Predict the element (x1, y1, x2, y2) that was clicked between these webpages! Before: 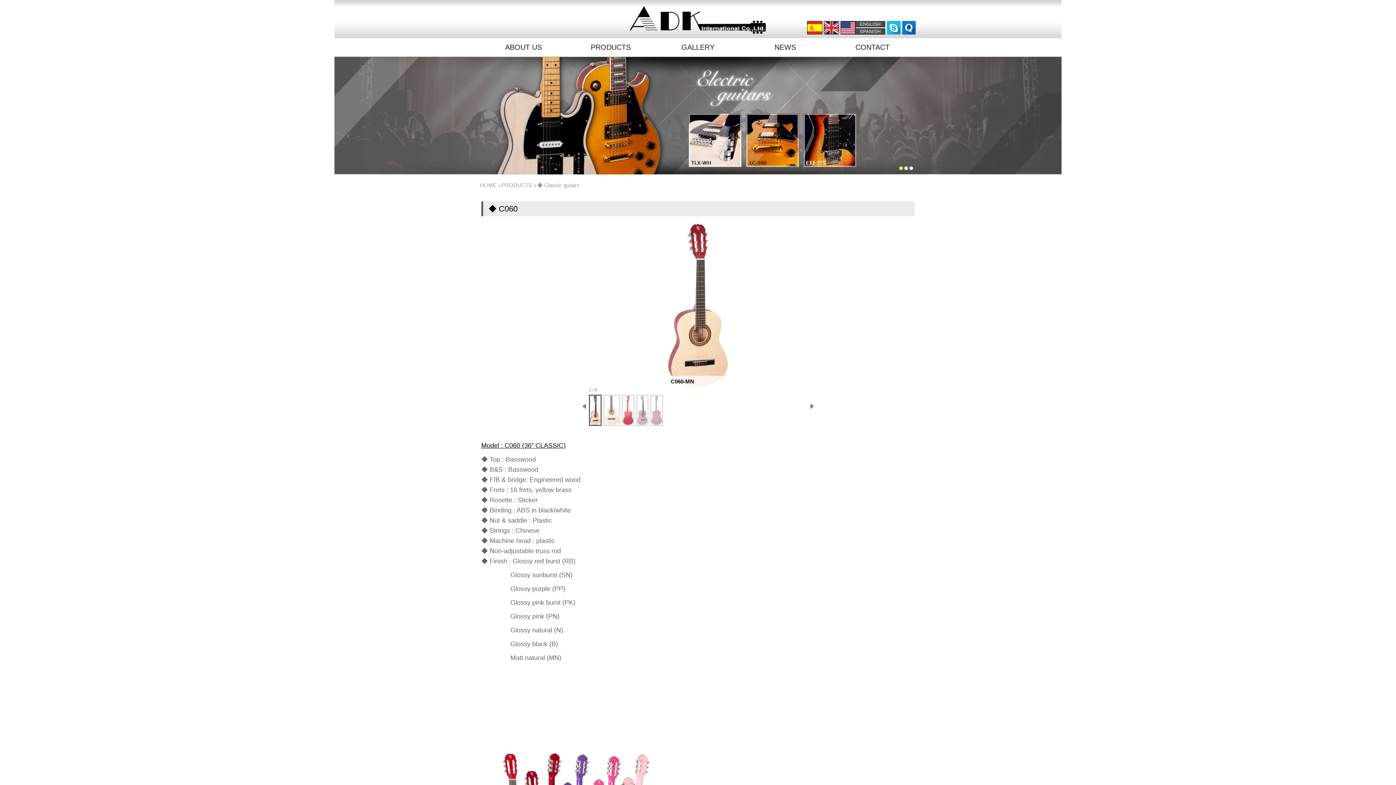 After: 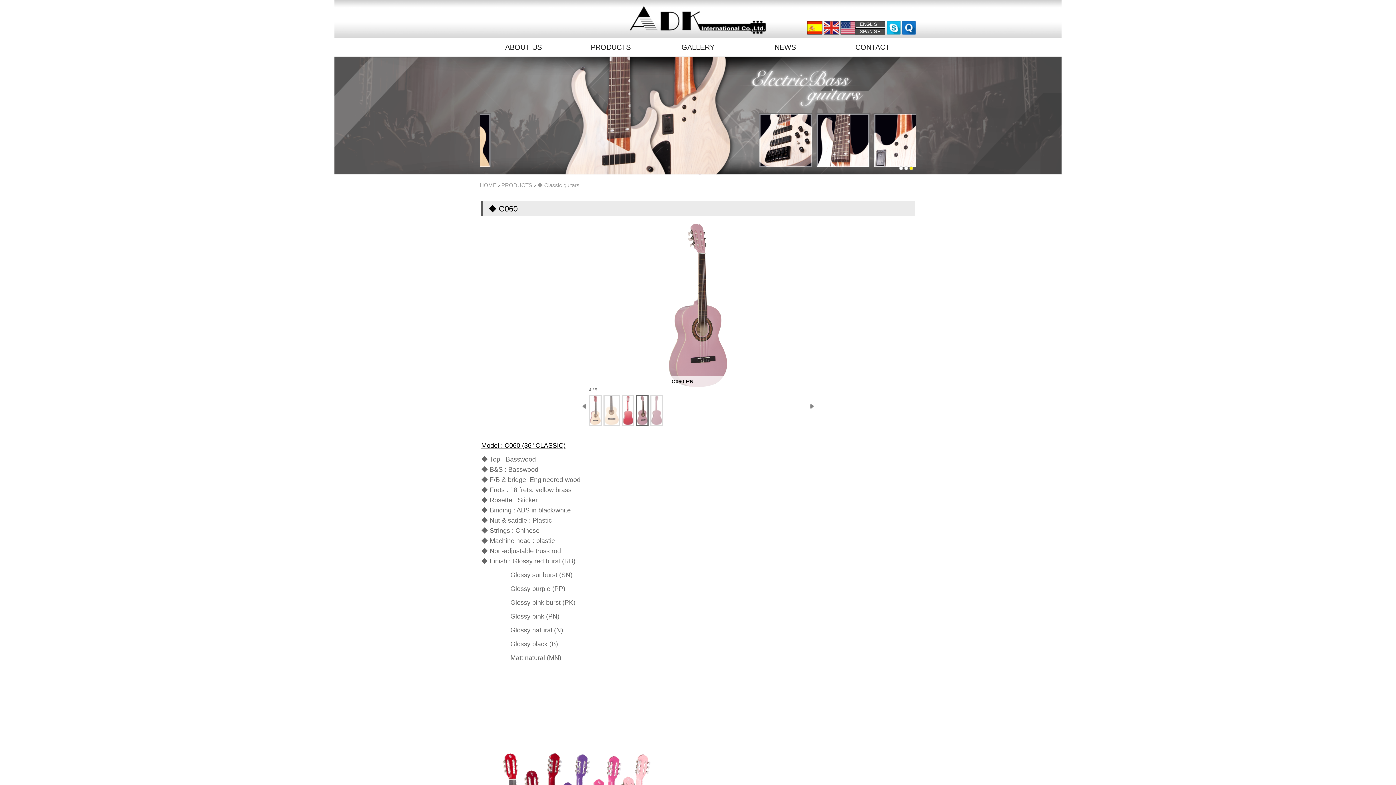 Action: bbox: (636, 394, 648, 426)